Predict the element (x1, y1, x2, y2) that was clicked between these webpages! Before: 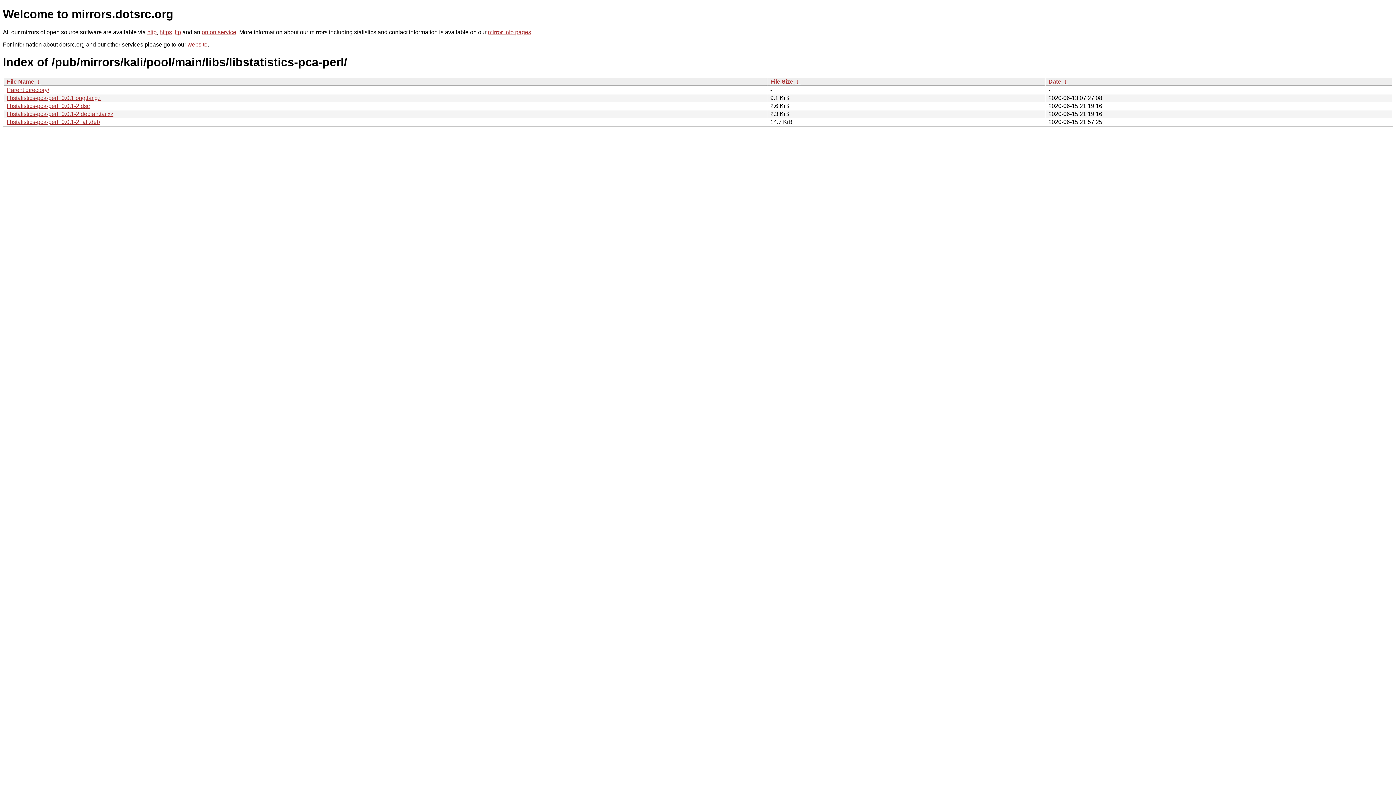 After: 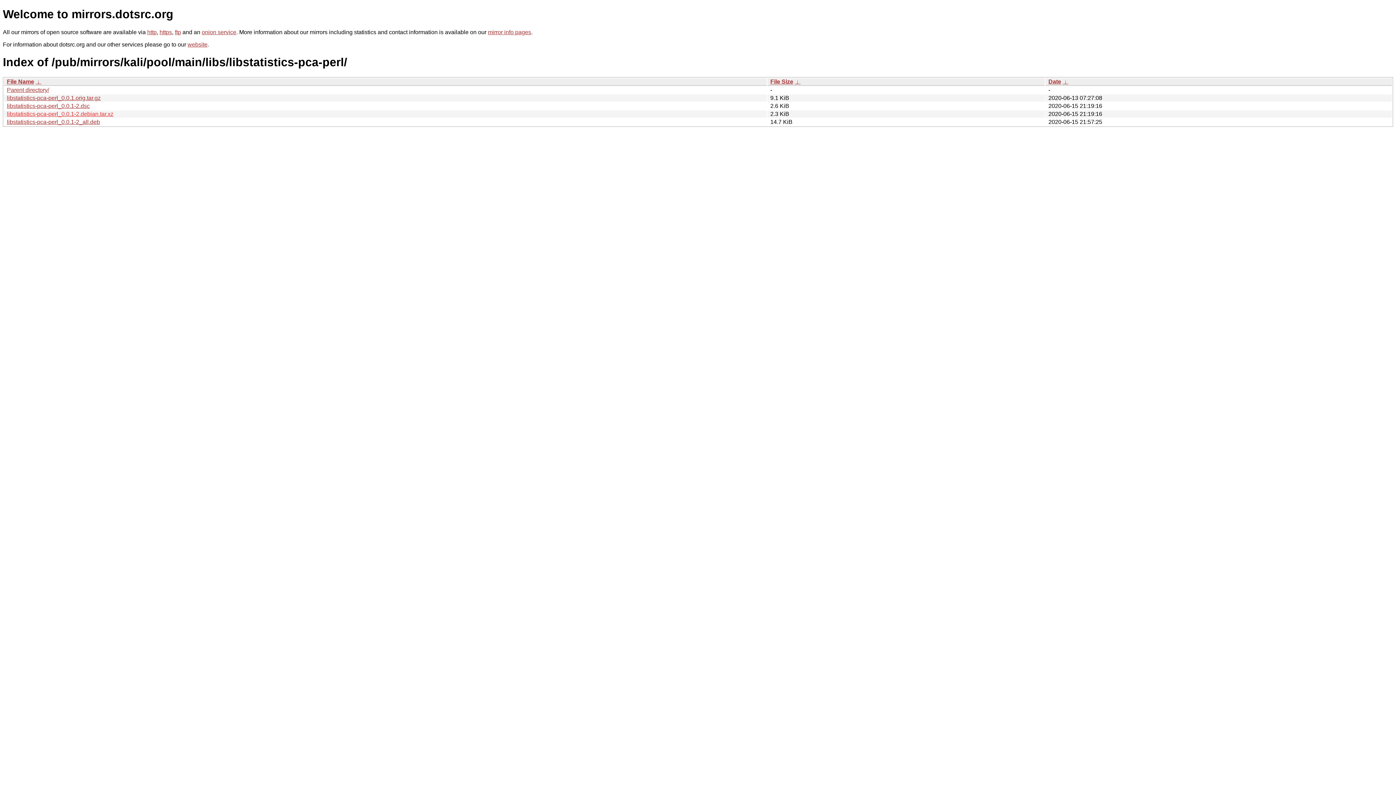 Action: bbox: (6, 110, 113, 117) label: libstatistics-pca-perl_0.0.1-2.debian.tar.xz